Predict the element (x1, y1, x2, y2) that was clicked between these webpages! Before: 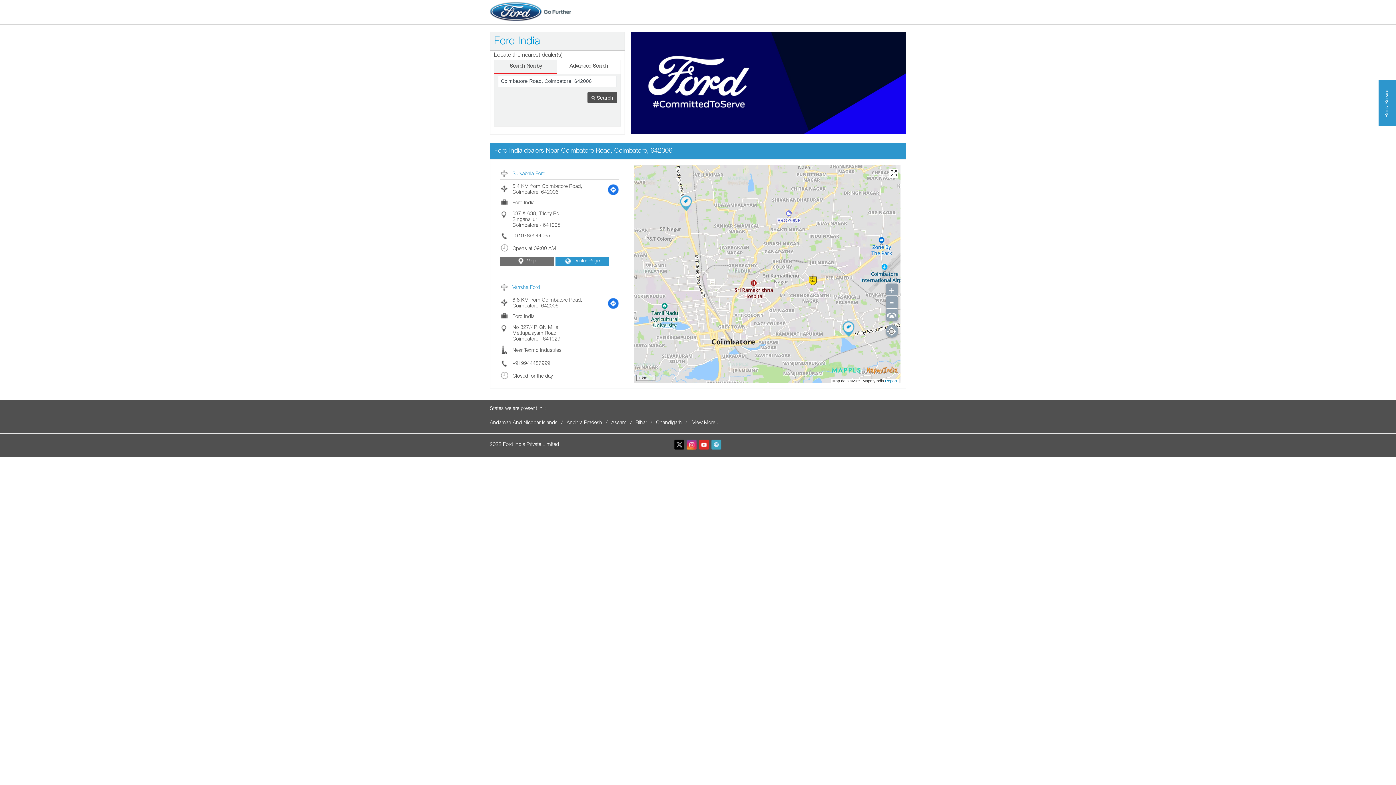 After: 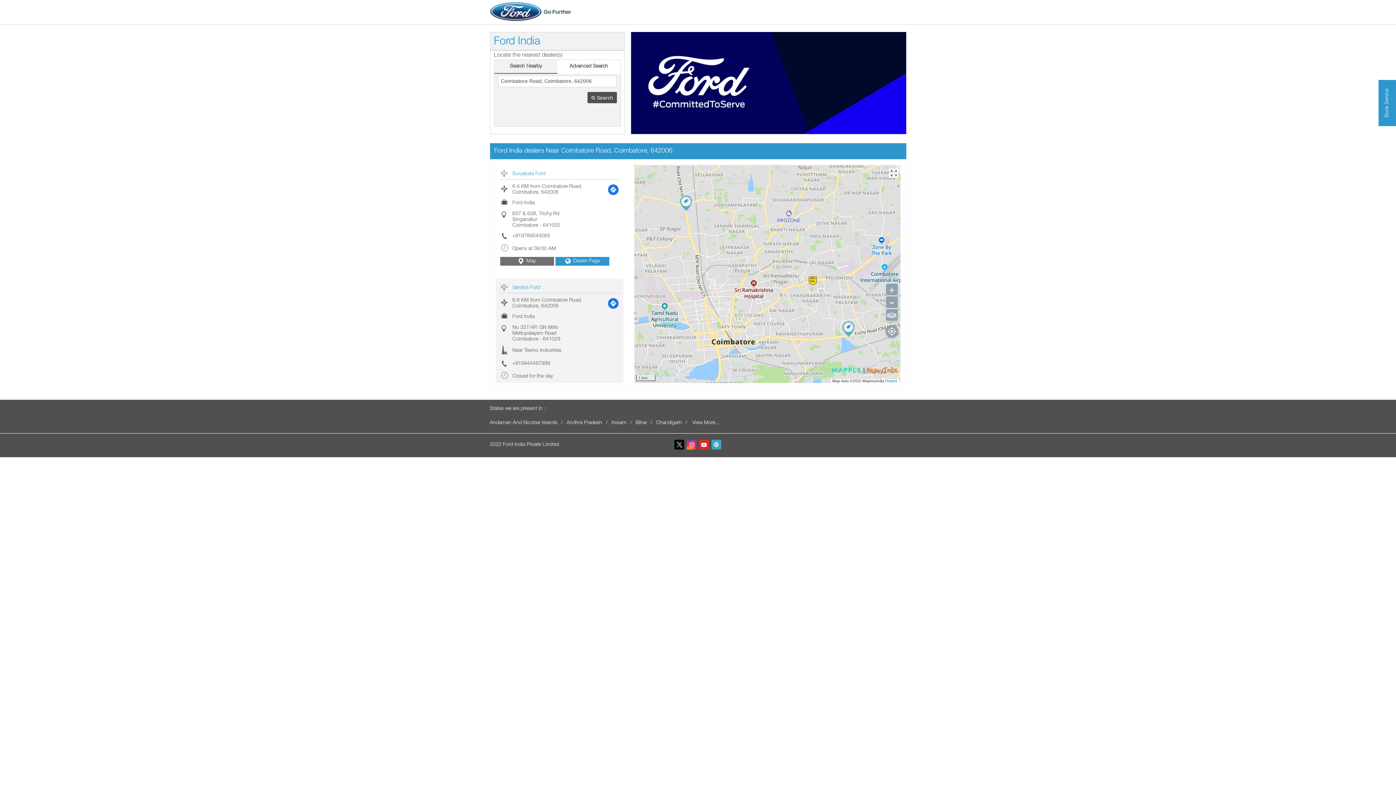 Action: bbox: (512, 361, 550, 366) label: +919944487999